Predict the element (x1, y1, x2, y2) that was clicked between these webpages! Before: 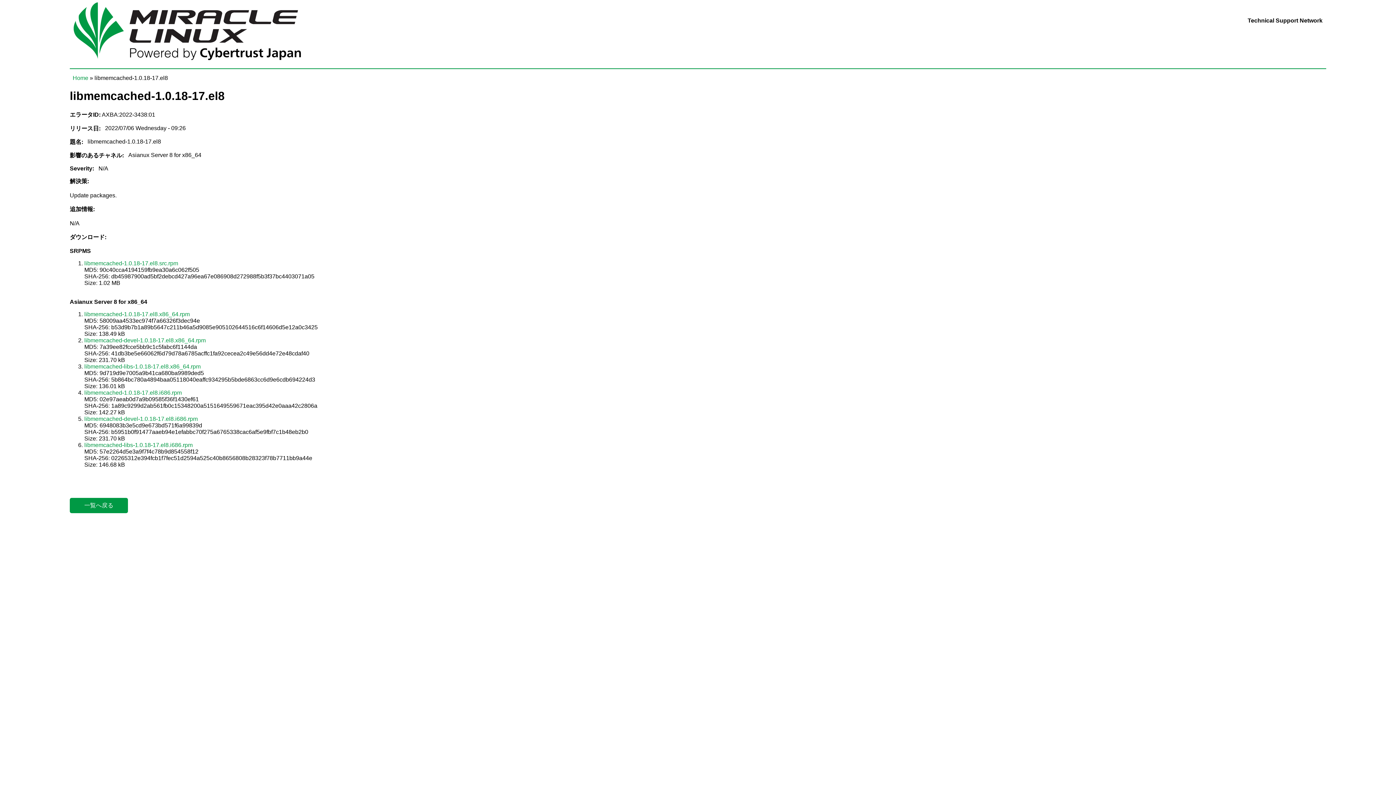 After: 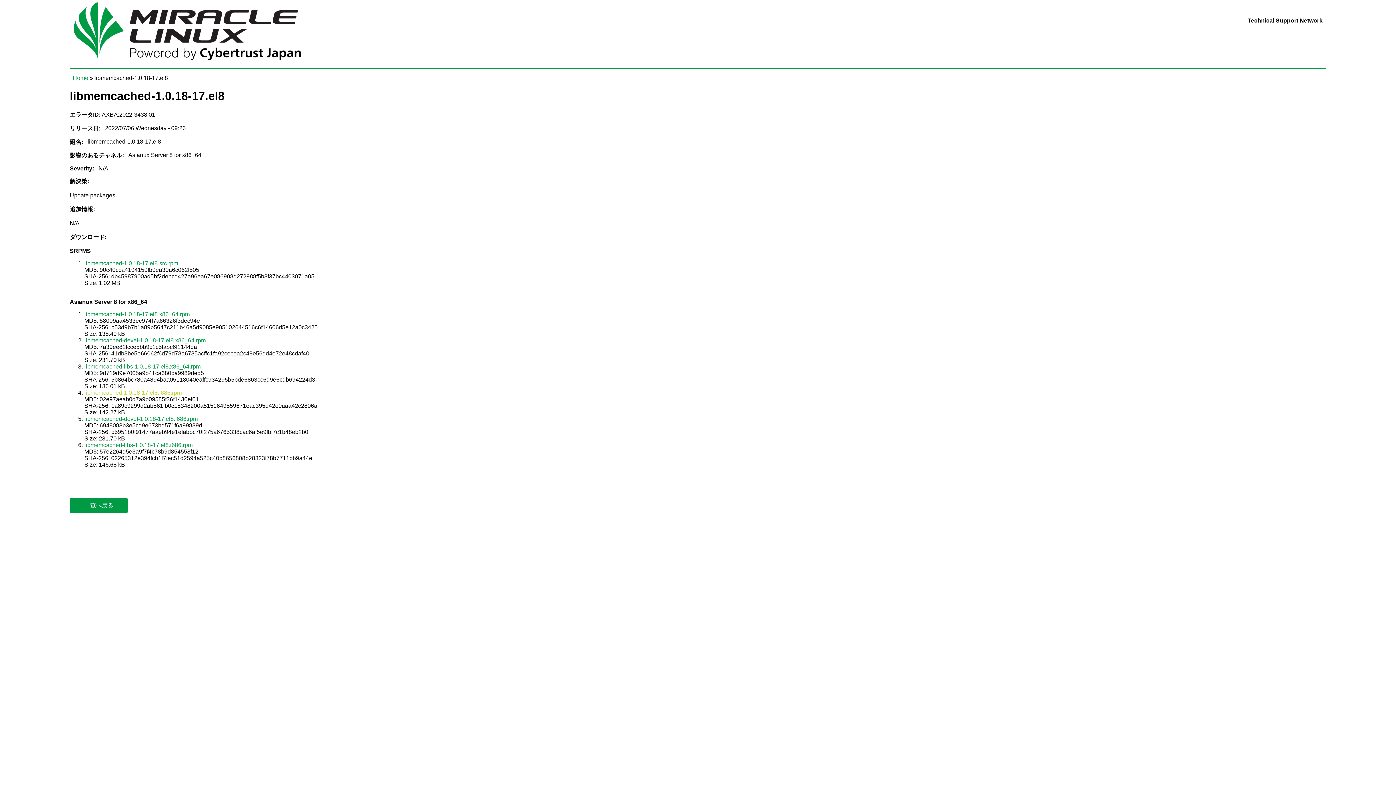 Action: label: libmemcached-1.0.18-17.el8.i686.rpm bbox: (84, 389, 181, 396)